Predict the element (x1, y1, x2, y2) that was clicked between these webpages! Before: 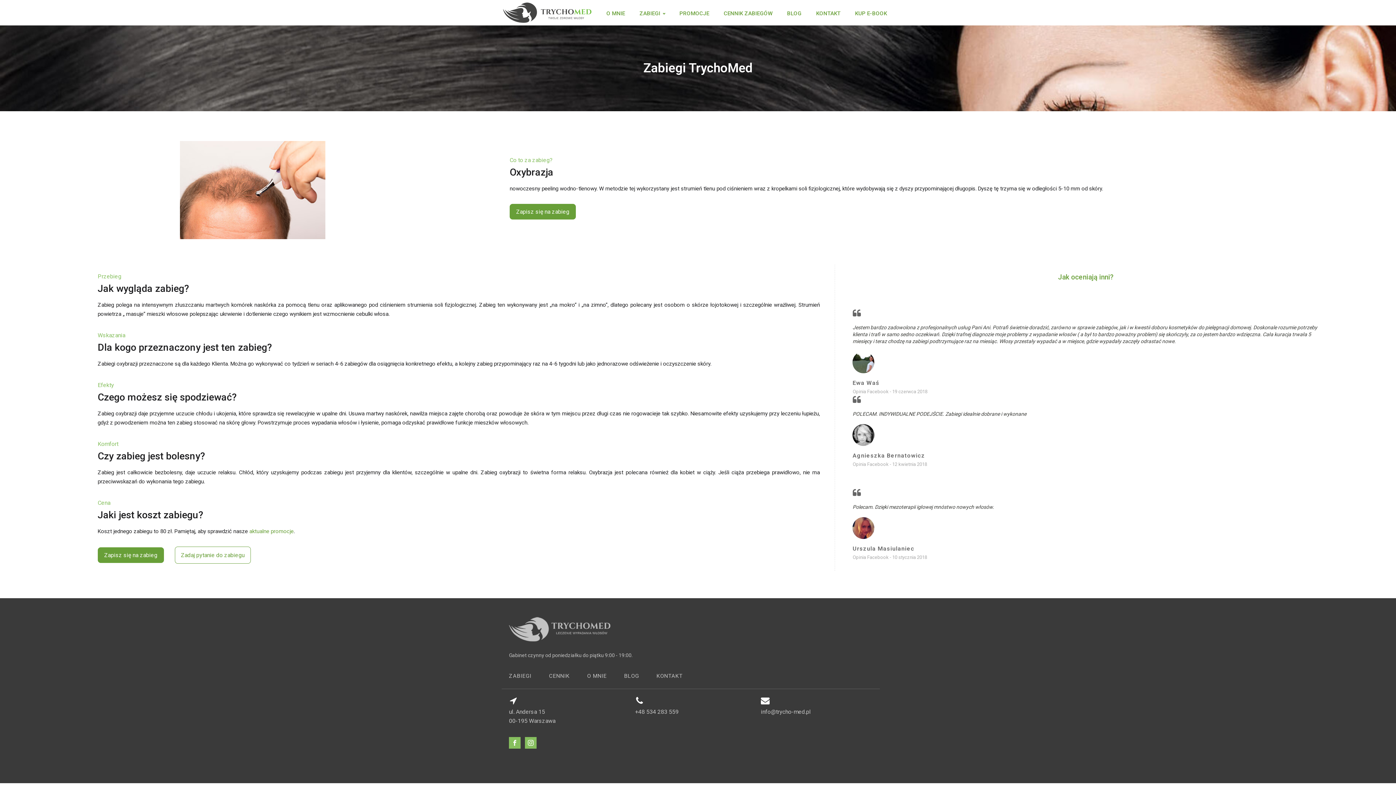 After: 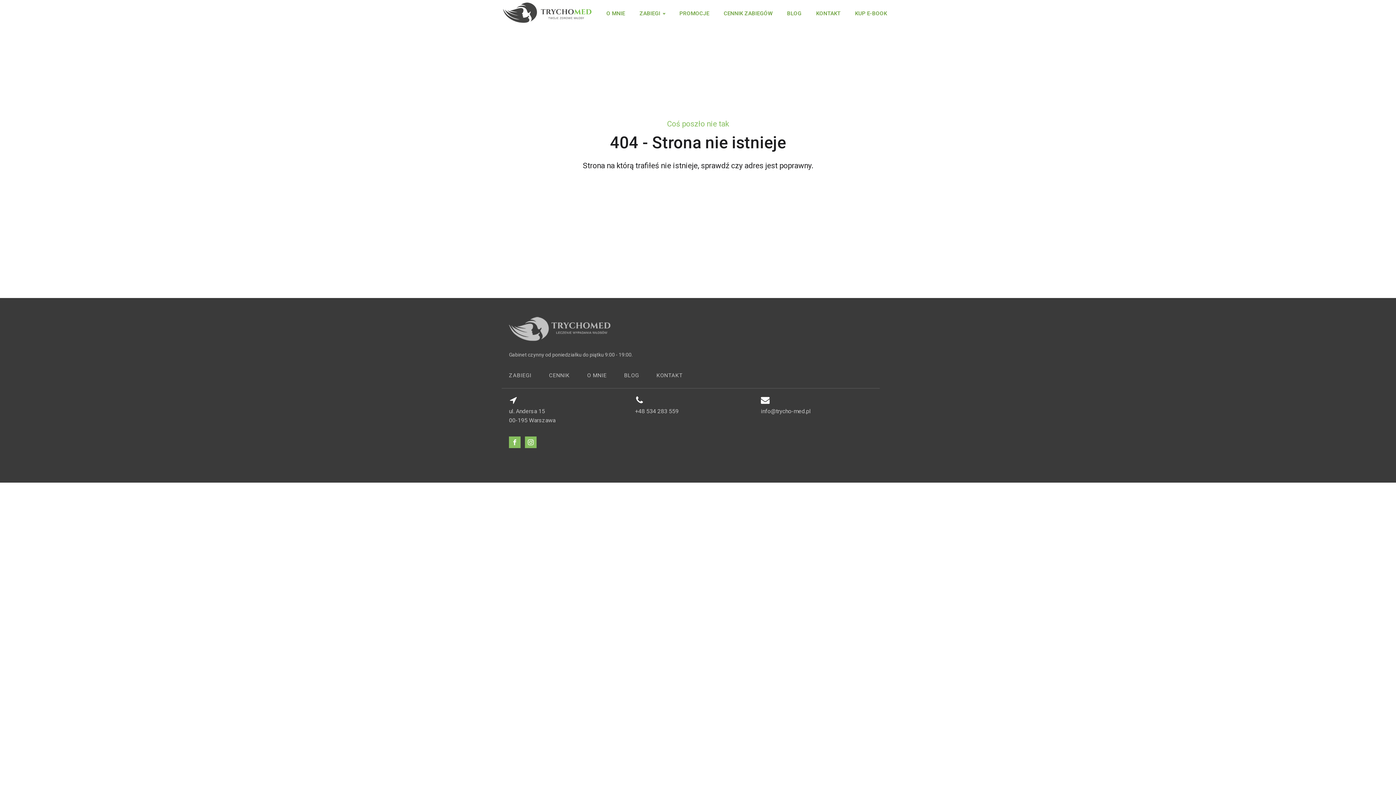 Action: label: CENNIK bbox: (540, 668, 578, 684)